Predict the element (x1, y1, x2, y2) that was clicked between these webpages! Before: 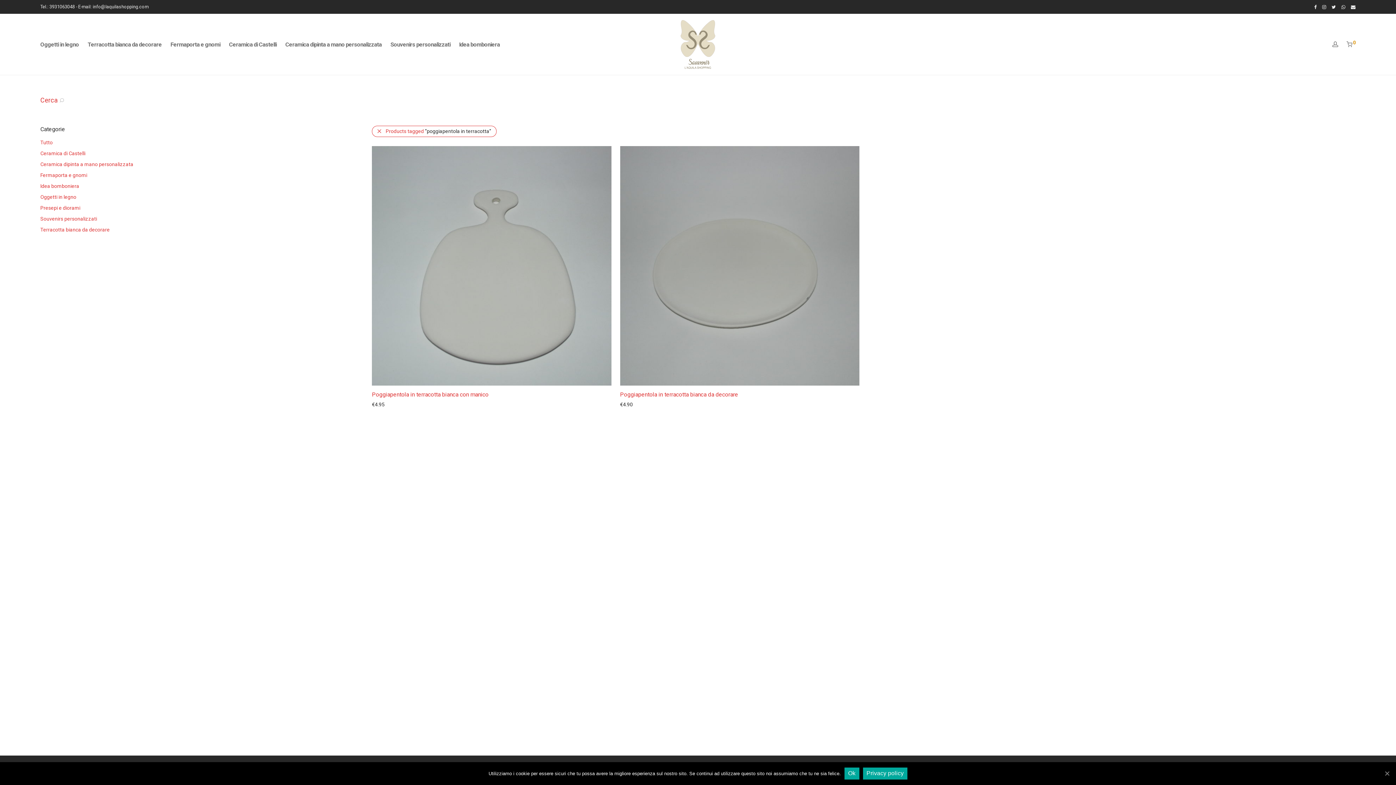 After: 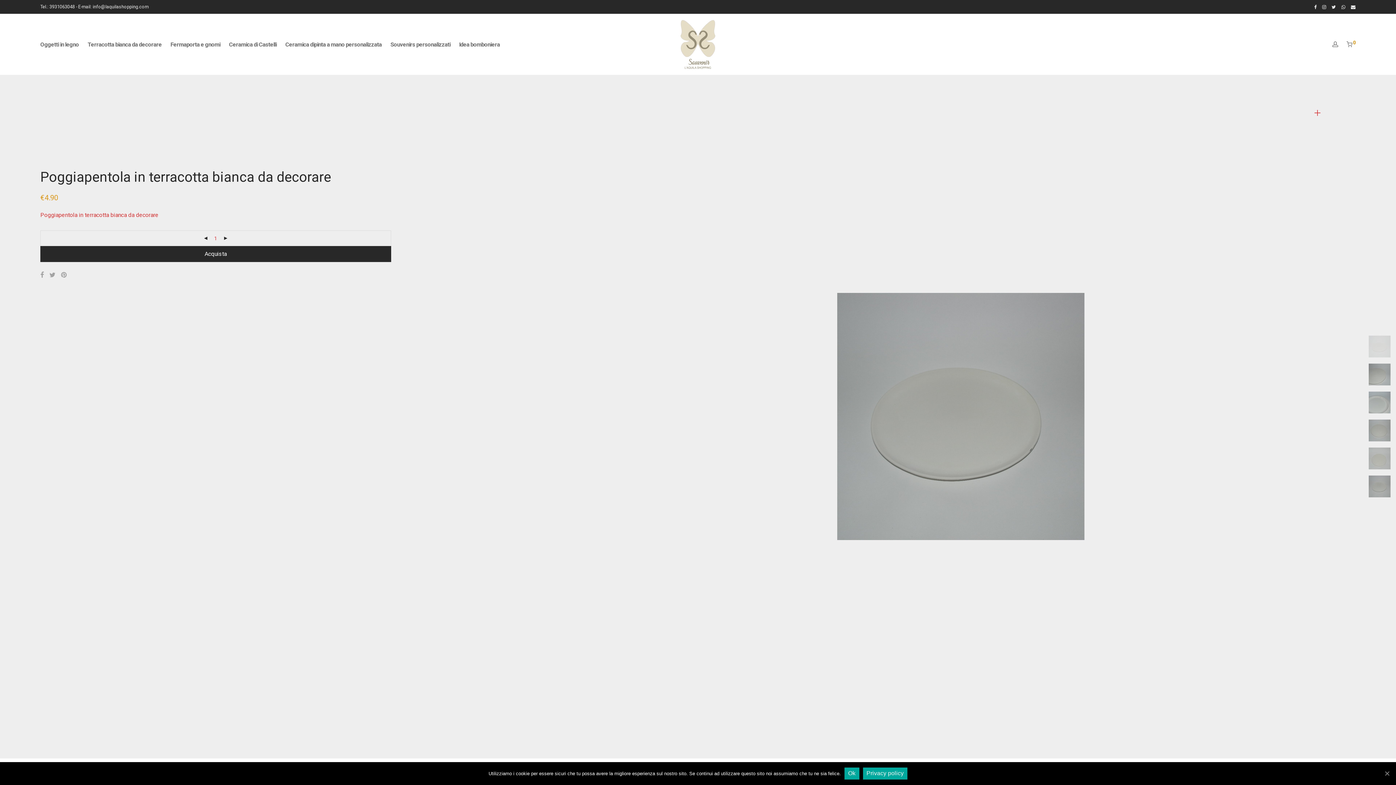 Action: bbox: (620, 146, 859, 385)